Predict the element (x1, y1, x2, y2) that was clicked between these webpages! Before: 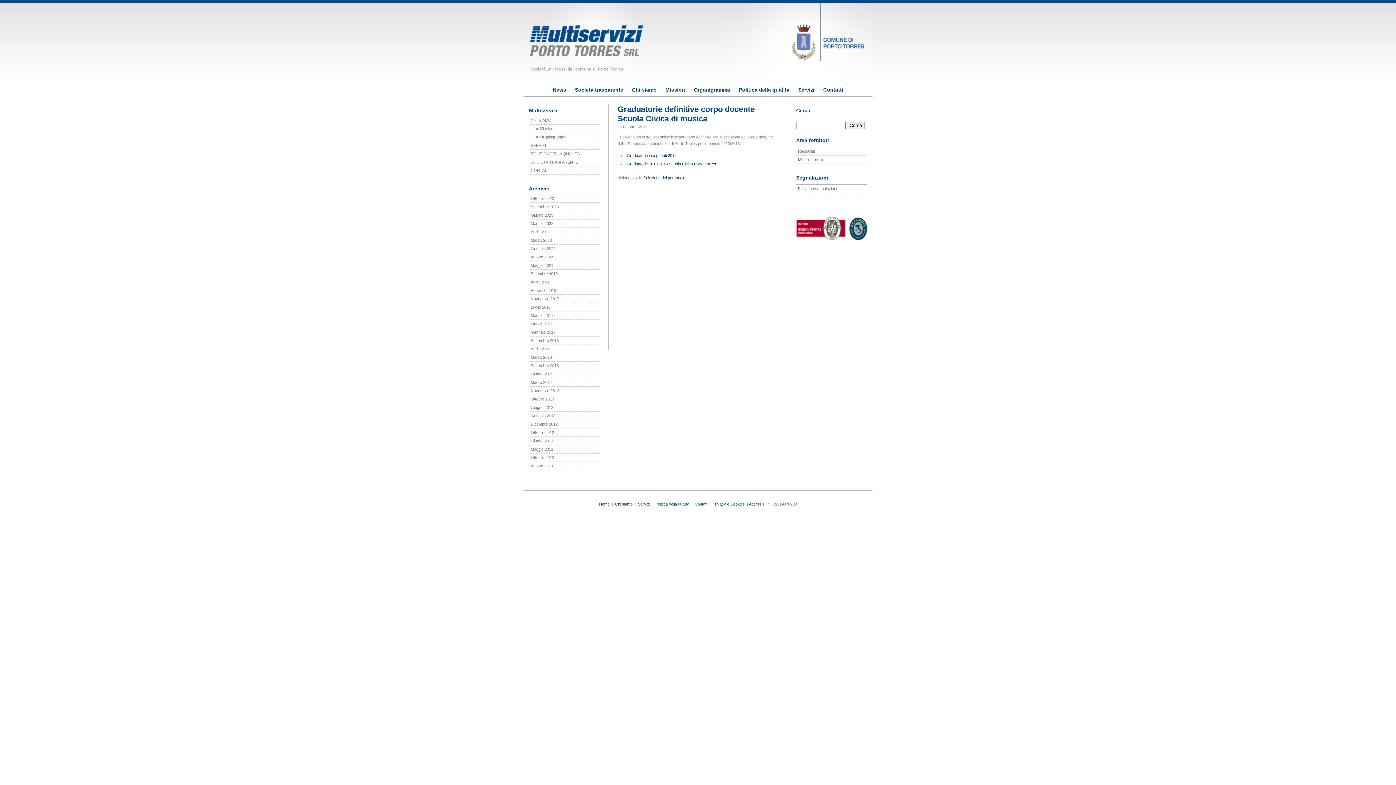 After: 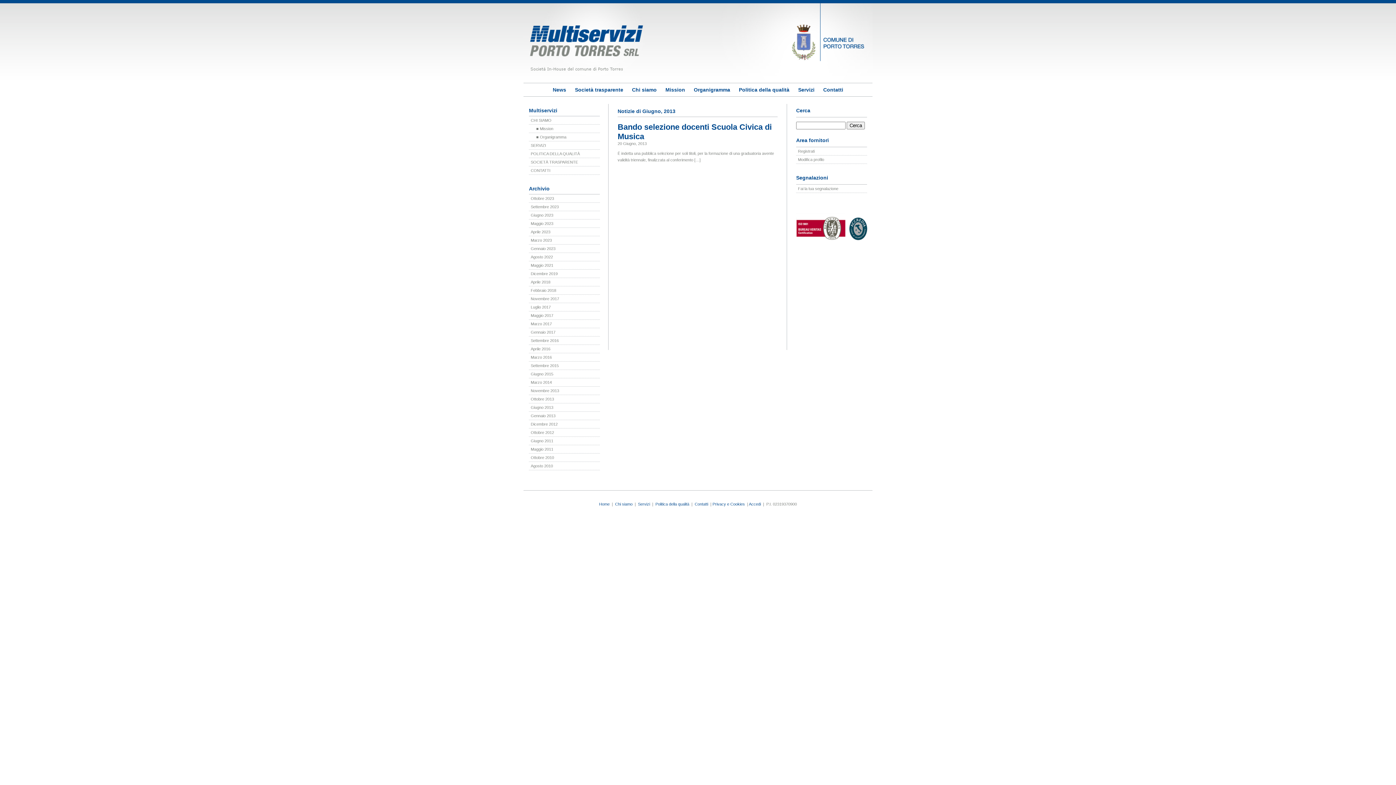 Action: bbox: (529, 403, 600, 411) label: Giugno 2013